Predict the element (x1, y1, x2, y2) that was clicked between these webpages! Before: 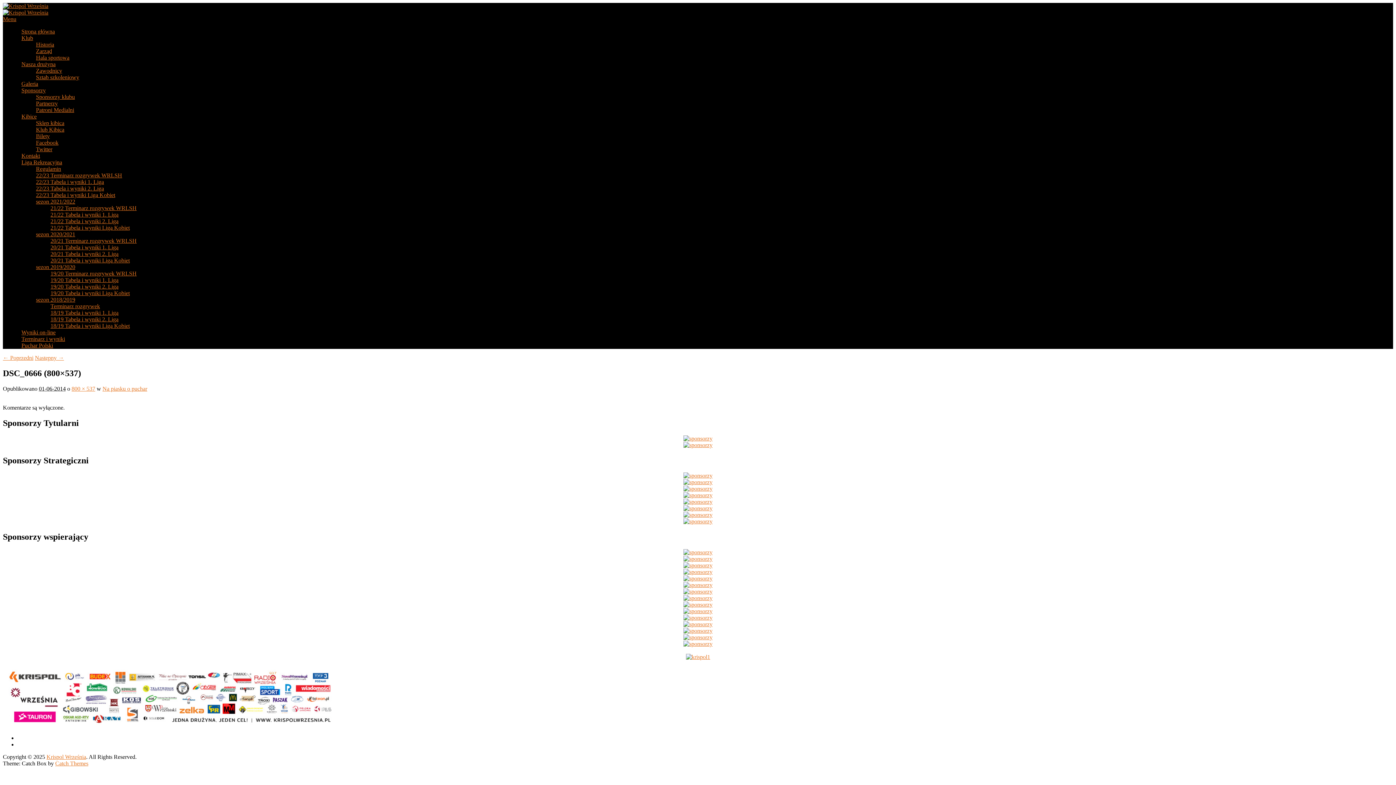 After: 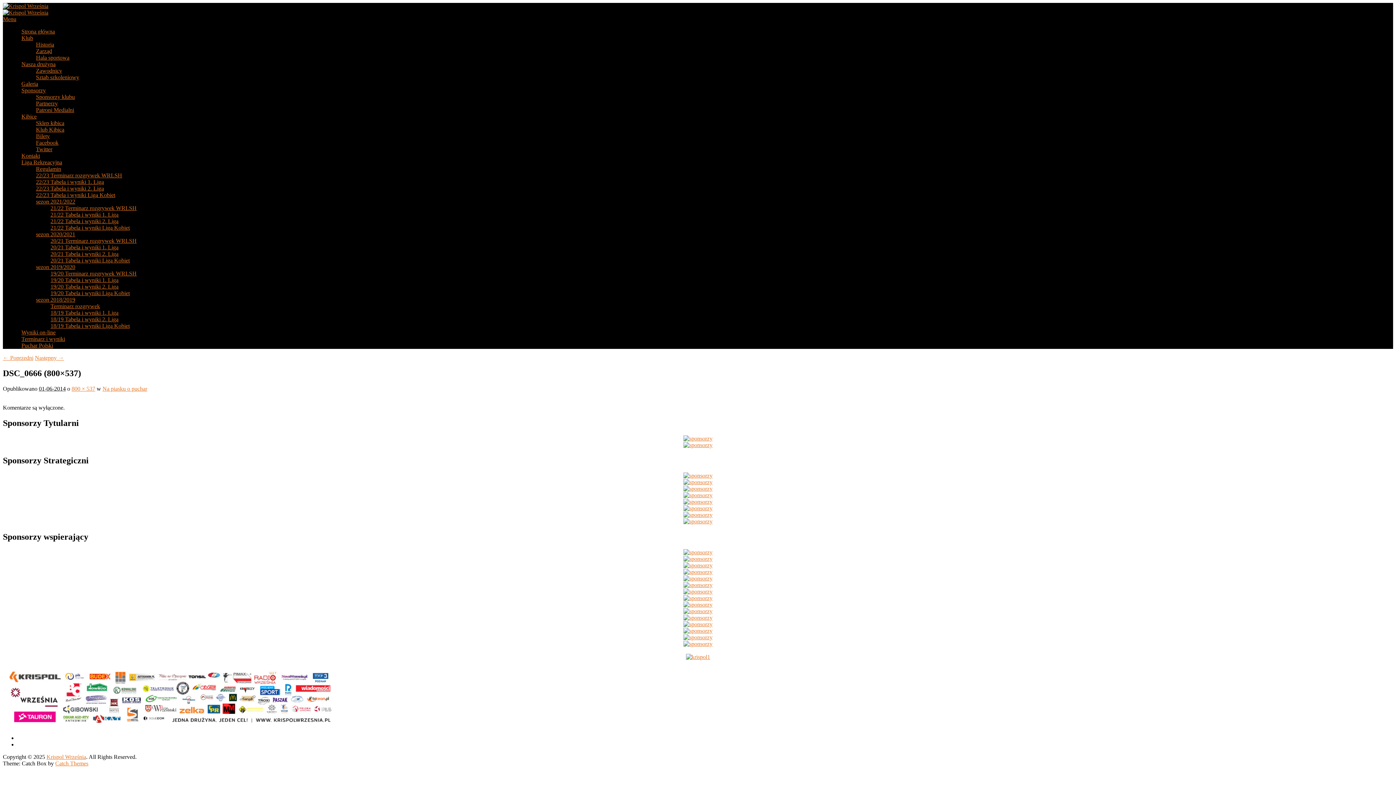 Action: label: 
 bbox: (683, 595, 712, 601)